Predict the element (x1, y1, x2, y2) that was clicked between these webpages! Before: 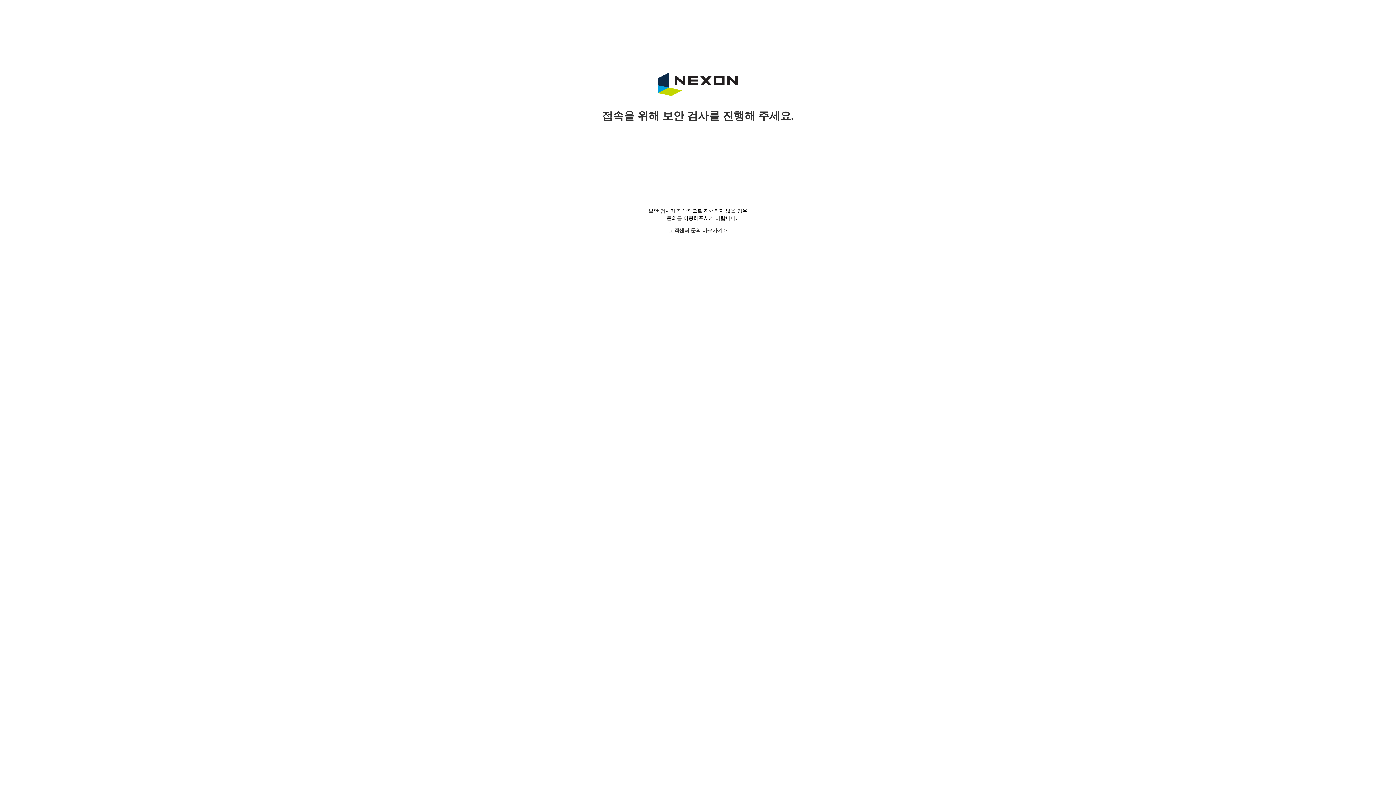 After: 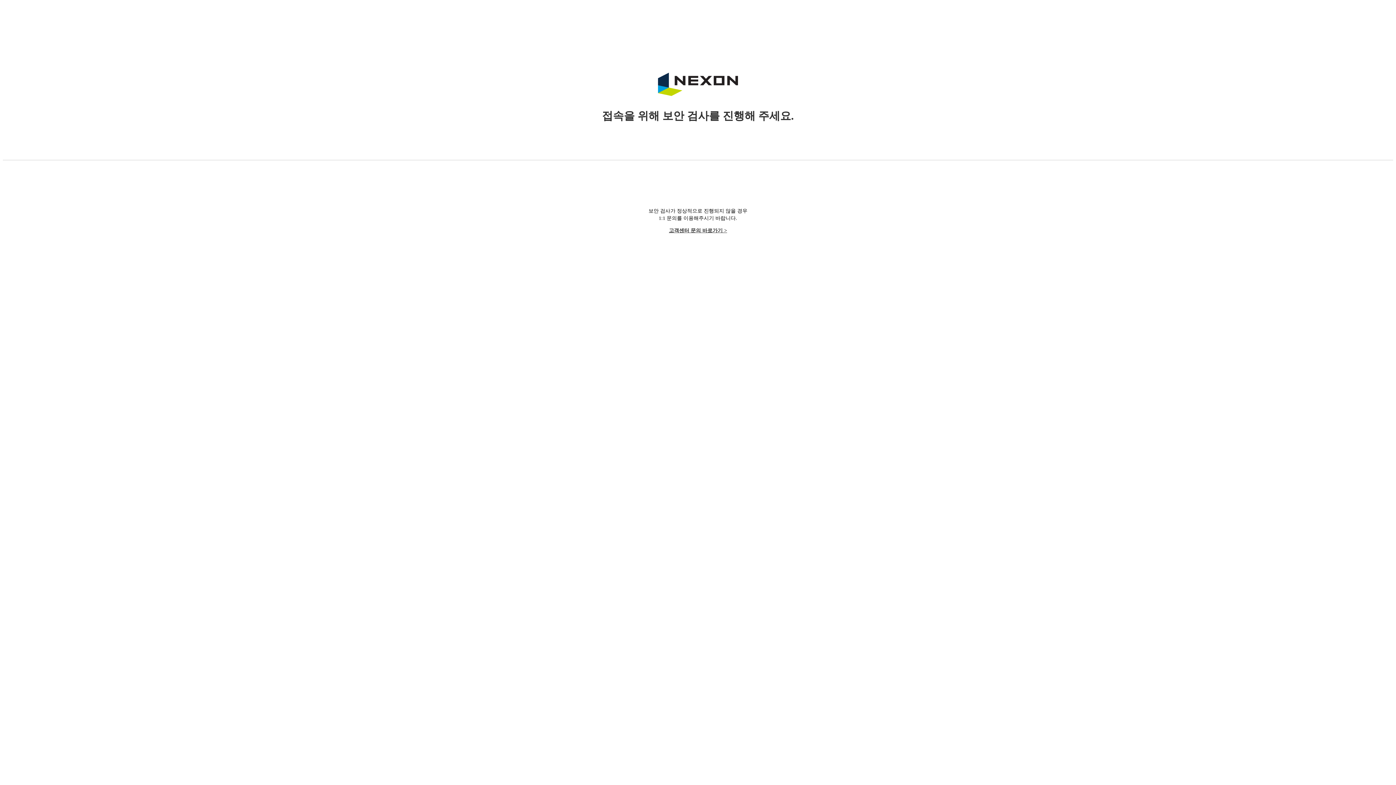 Action: bbox: (669, 228, 727, 233) label: 고객센터 문의 바로가기 >